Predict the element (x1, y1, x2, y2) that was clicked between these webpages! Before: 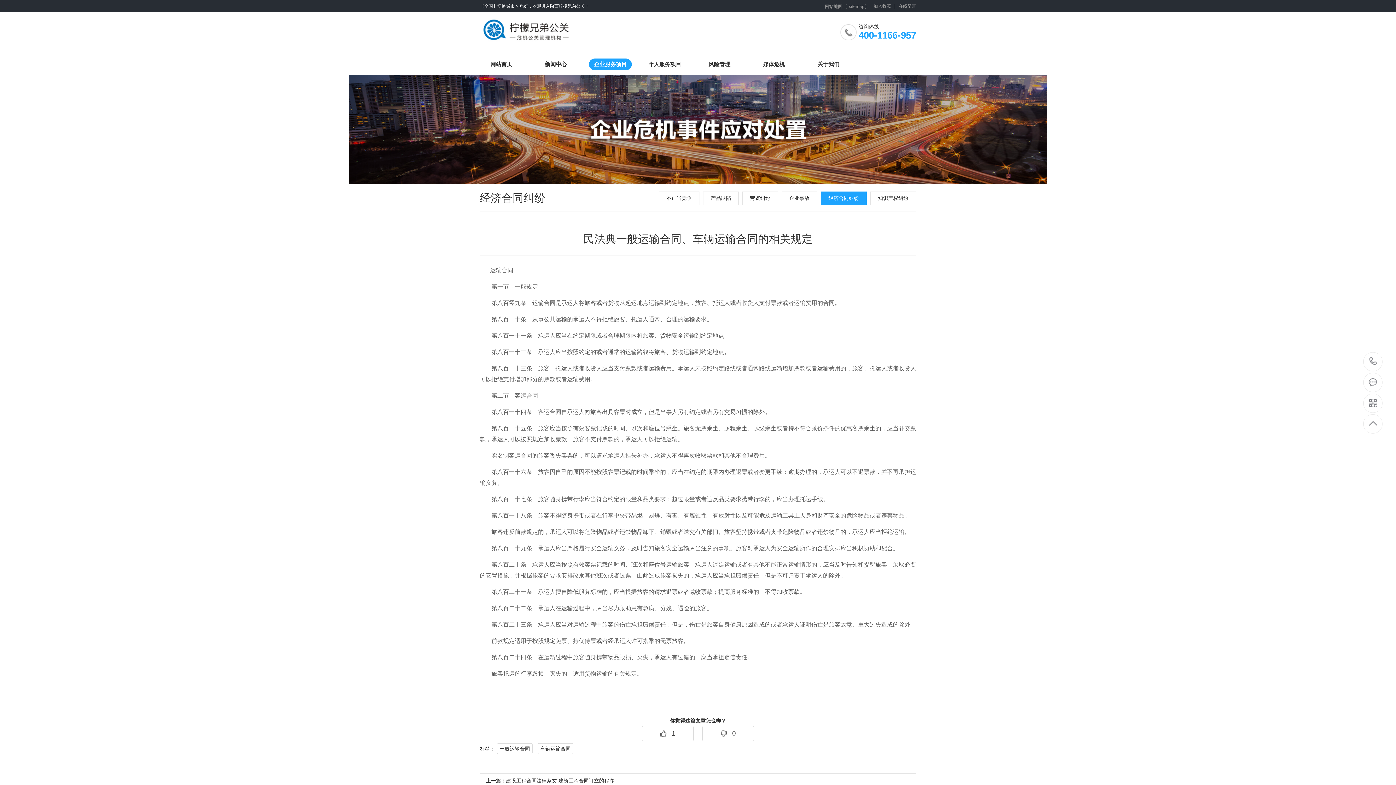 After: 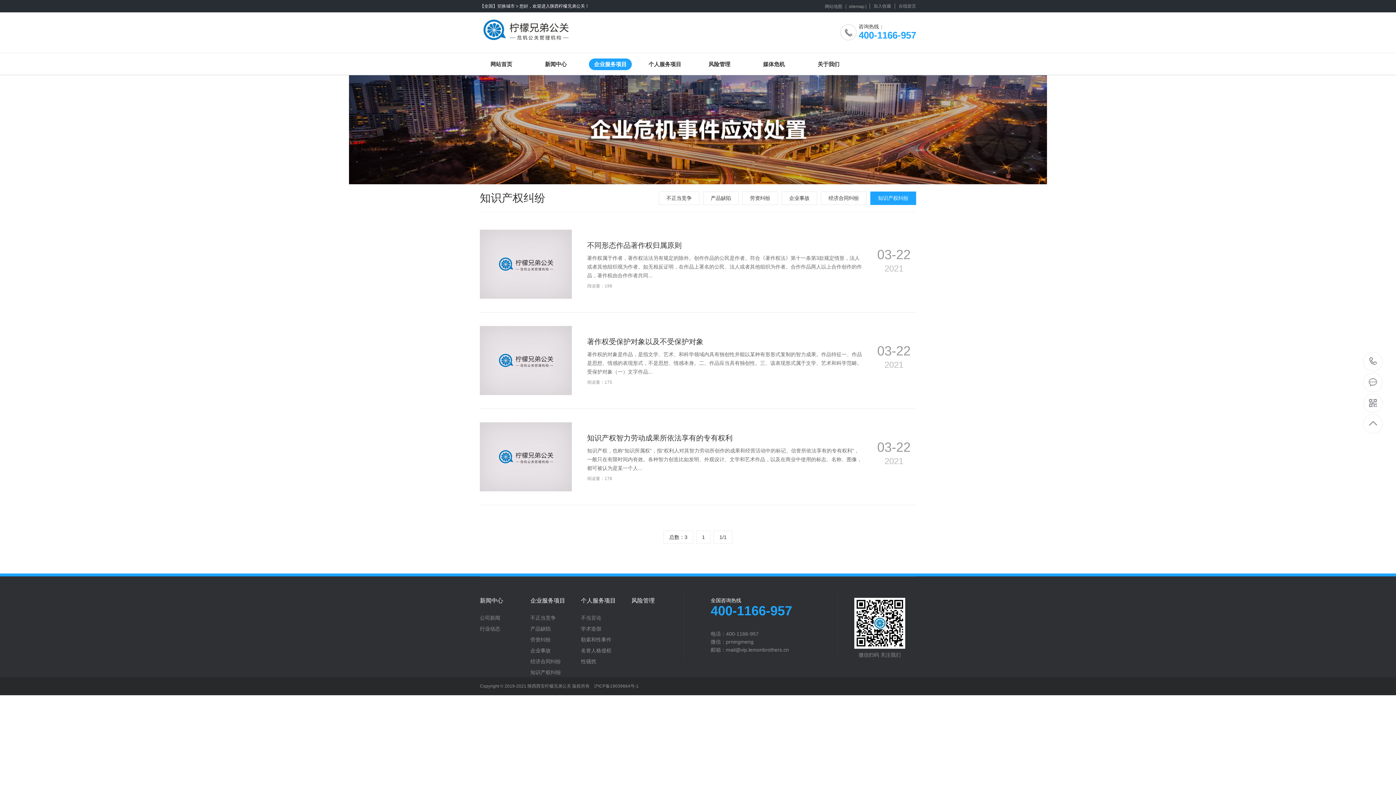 Action: label: 知识产权纠纷 bbox: (870, 191, 916, 205)